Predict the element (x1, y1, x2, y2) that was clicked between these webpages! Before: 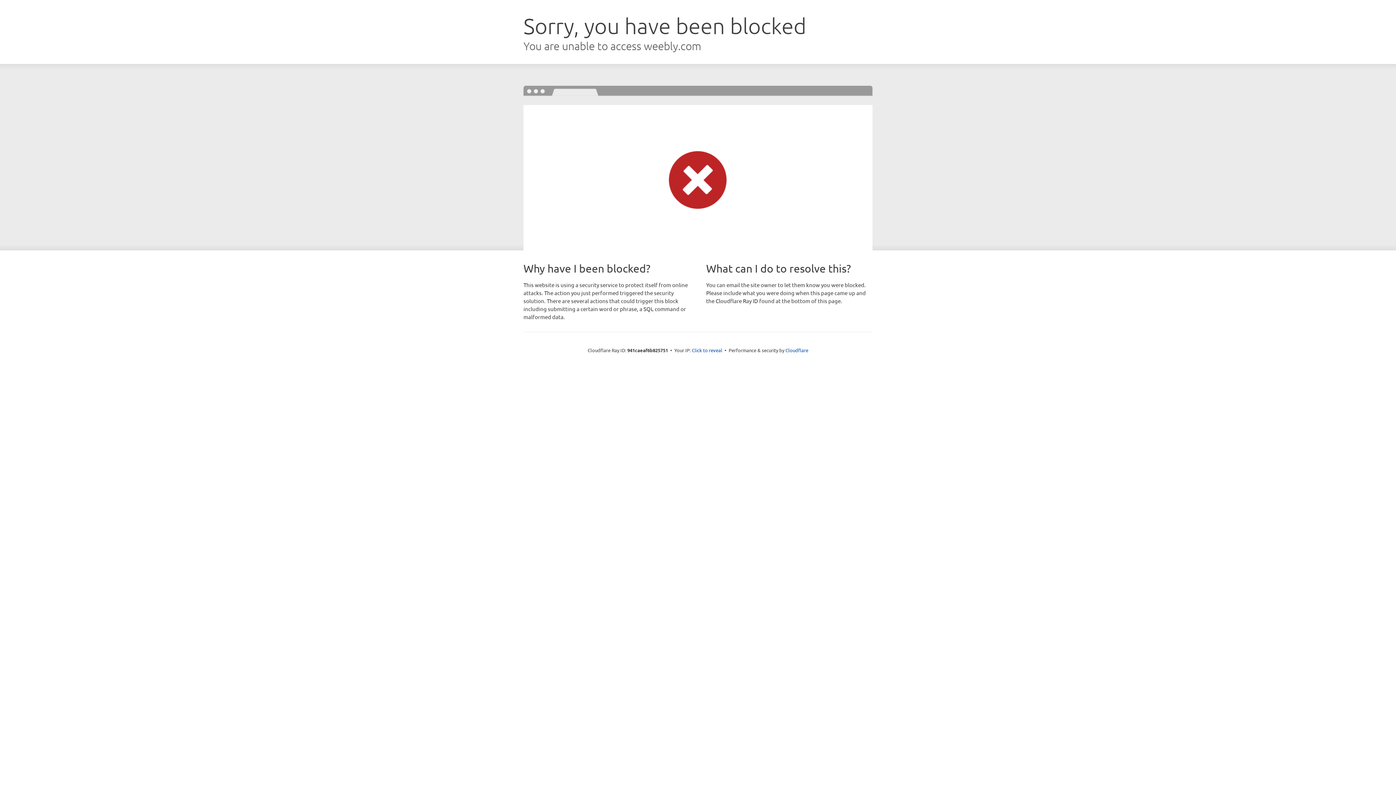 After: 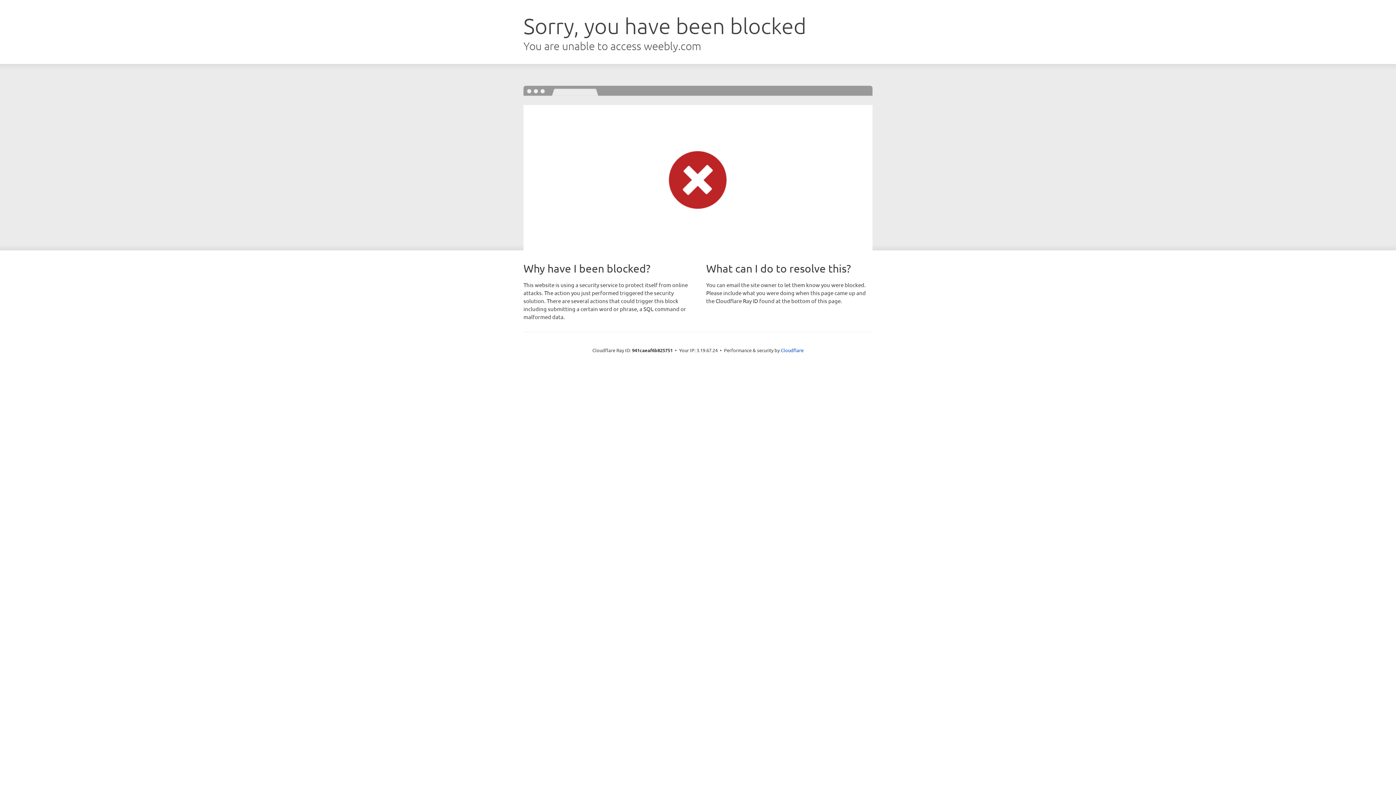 Action: bbox: (692, 346, 722, 353) label: Click to reveal